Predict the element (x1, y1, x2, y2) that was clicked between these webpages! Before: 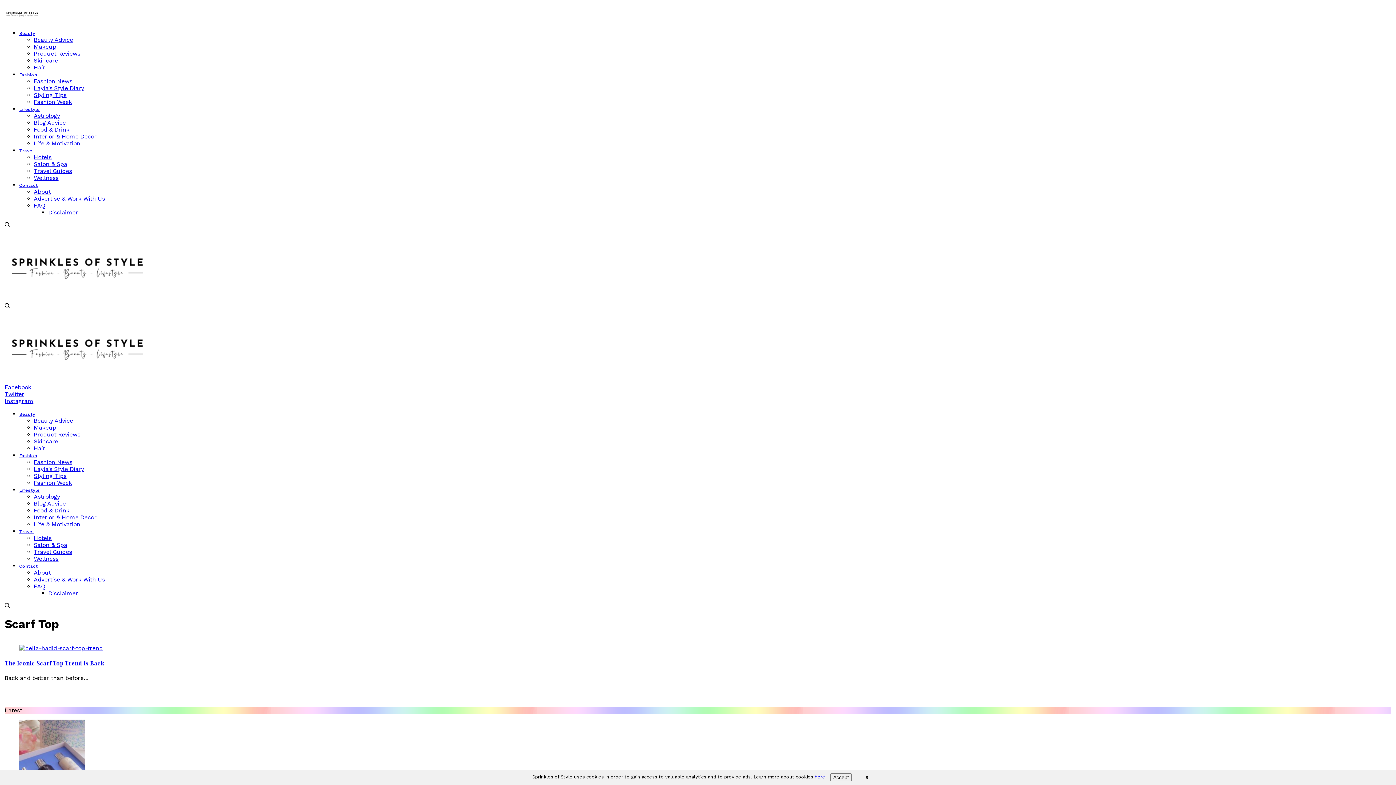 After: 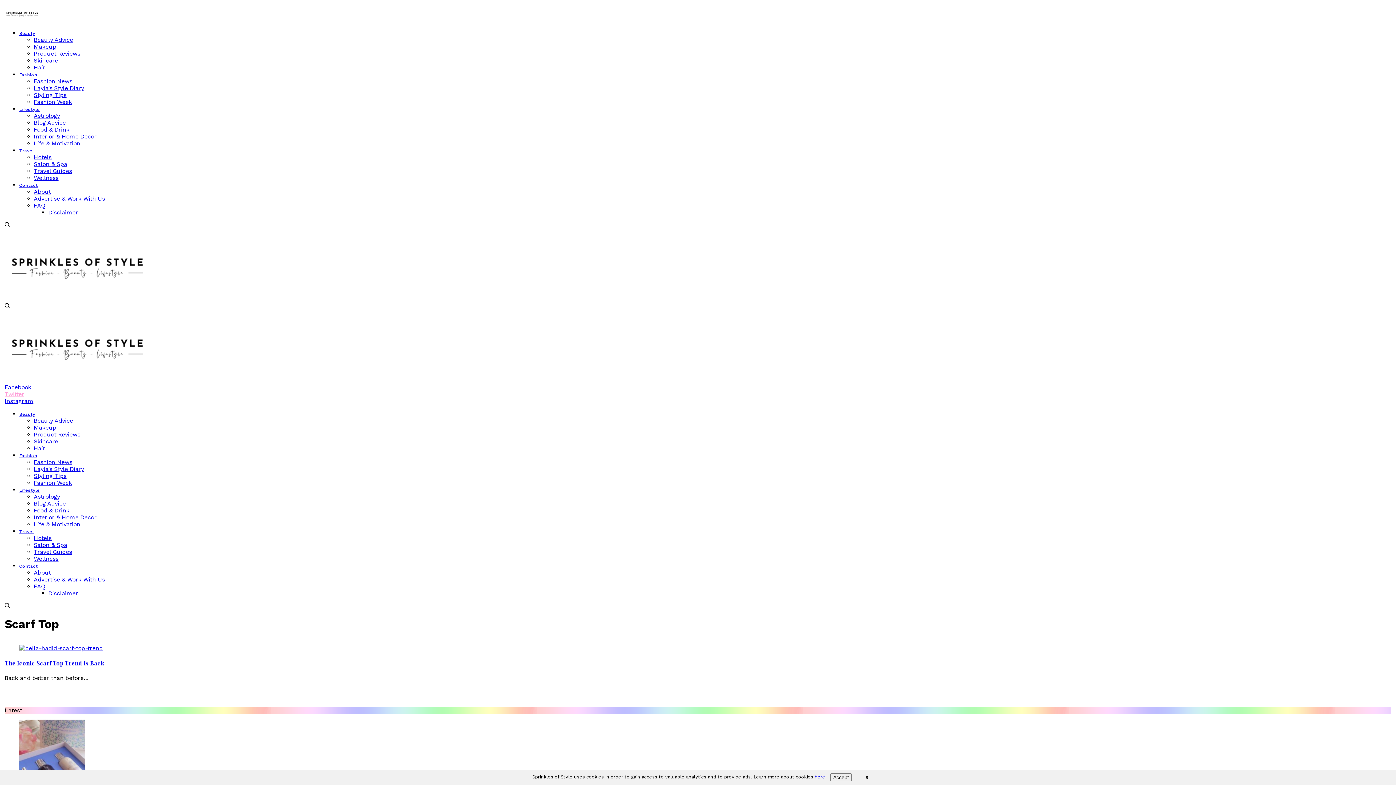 Action: bbox: (4, 390, 1391, 397) label: Twitter